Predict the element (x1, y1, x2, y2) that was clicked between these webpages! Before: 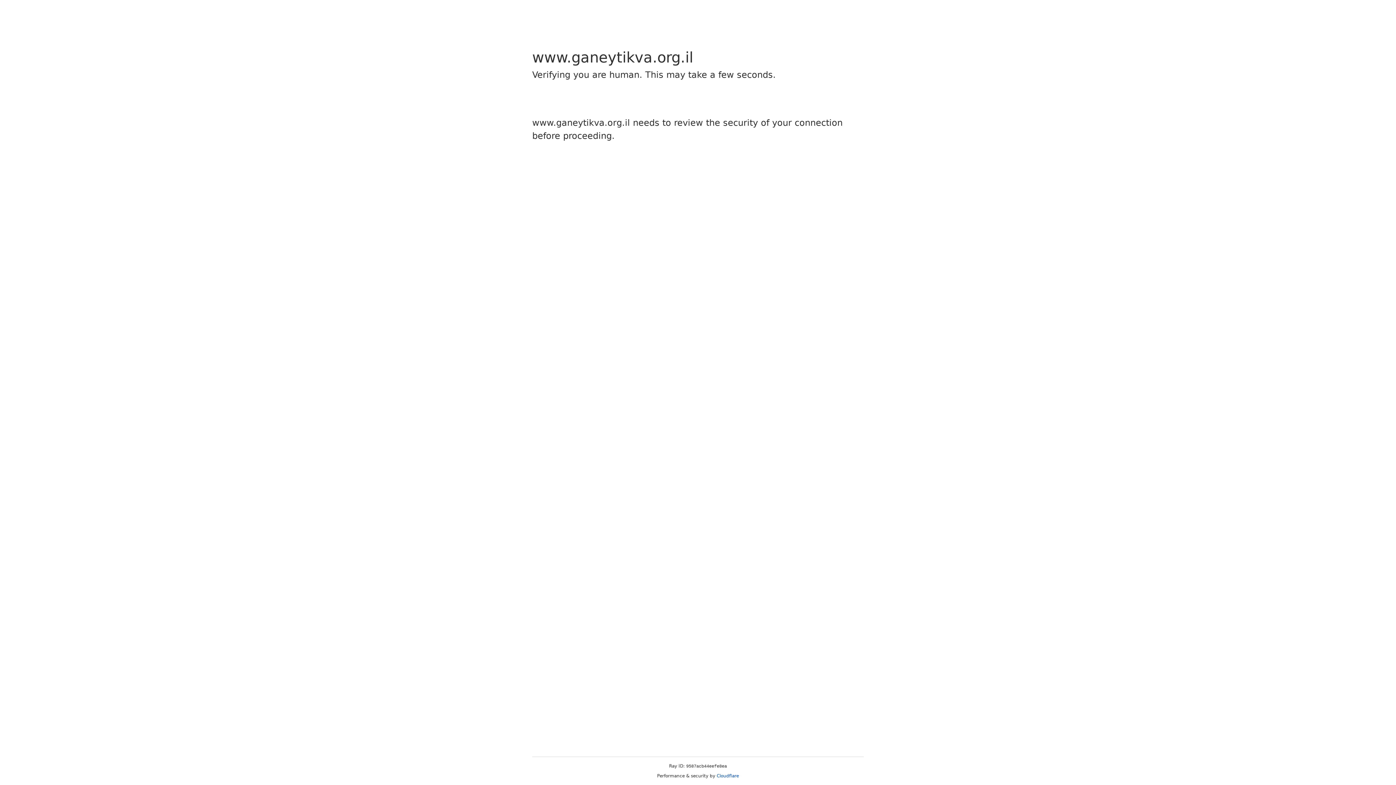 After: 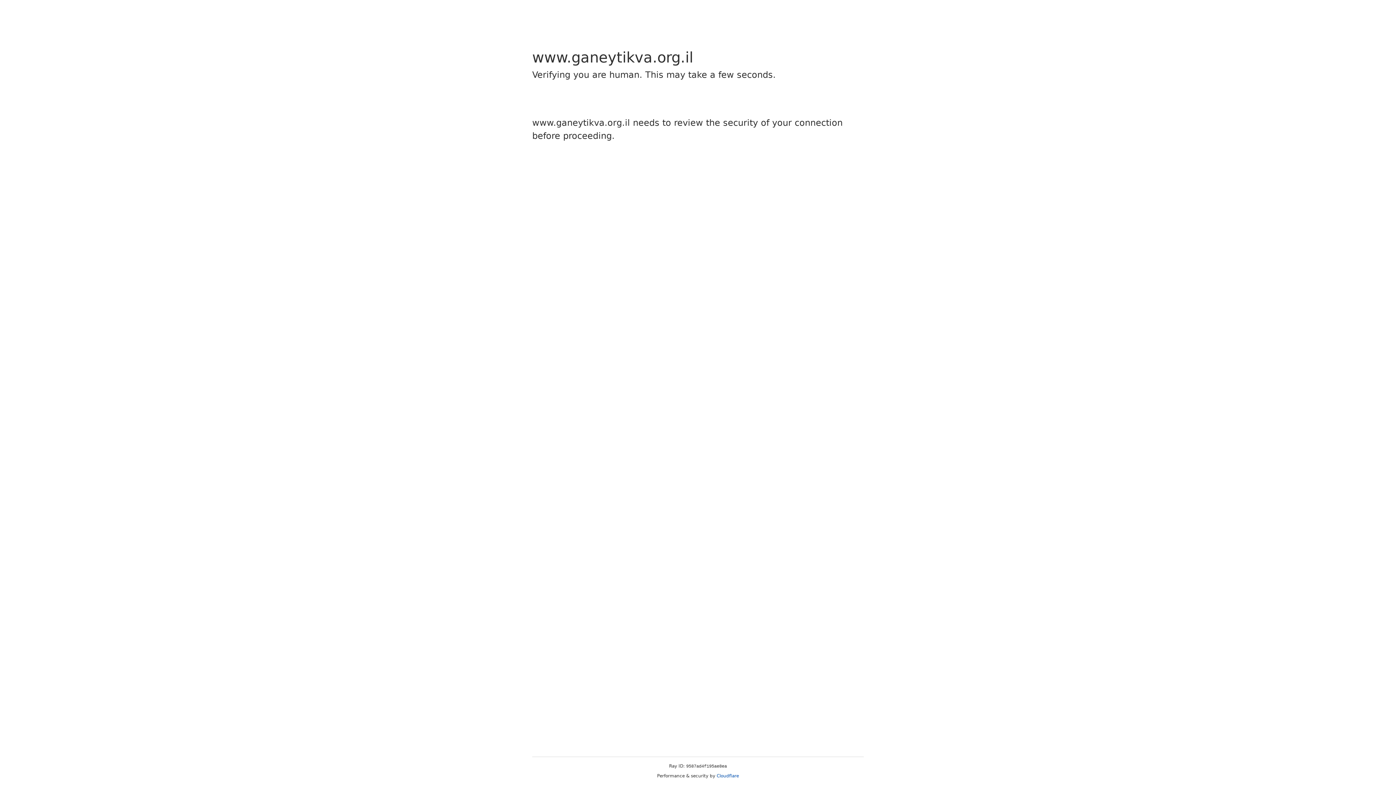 Action: label: Cloudflare bbox: (716, 773, 739, 778)